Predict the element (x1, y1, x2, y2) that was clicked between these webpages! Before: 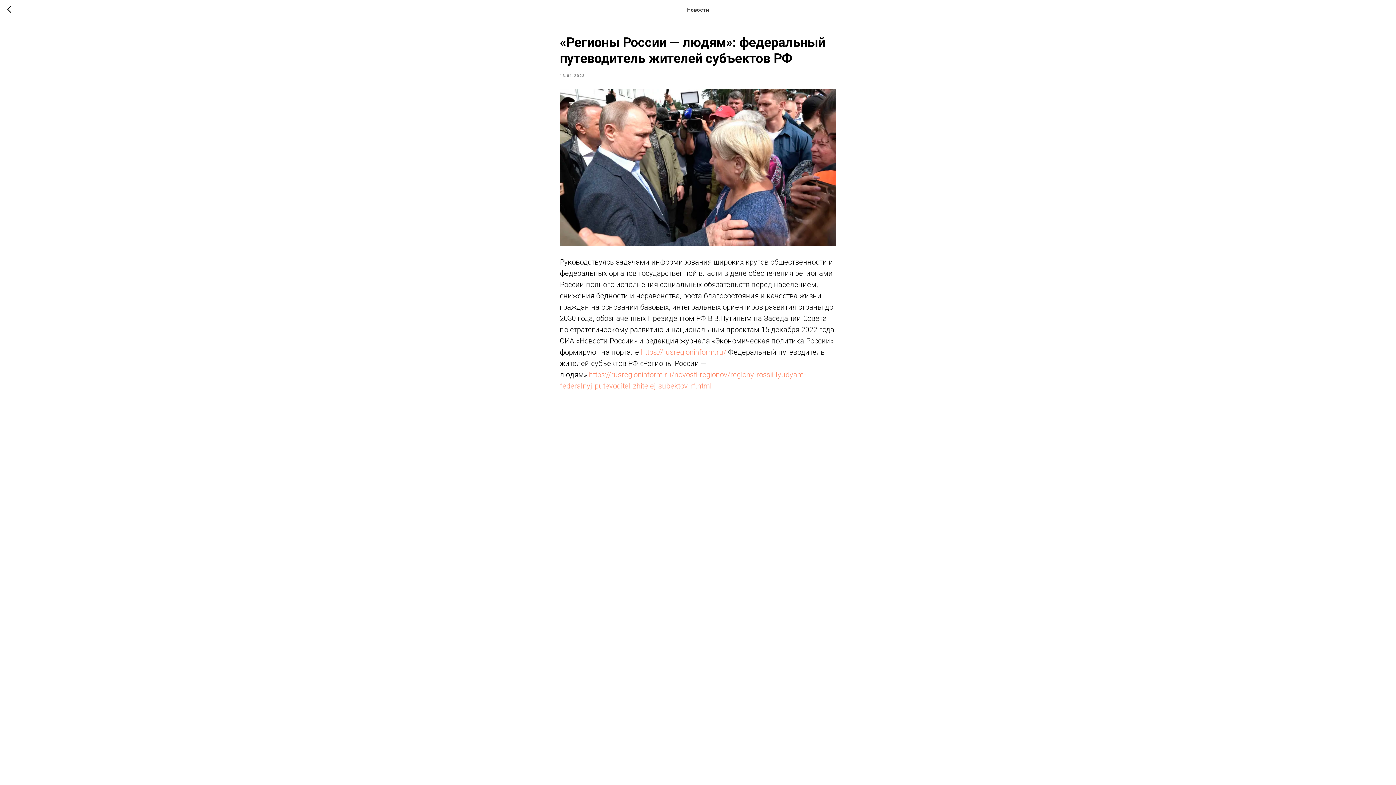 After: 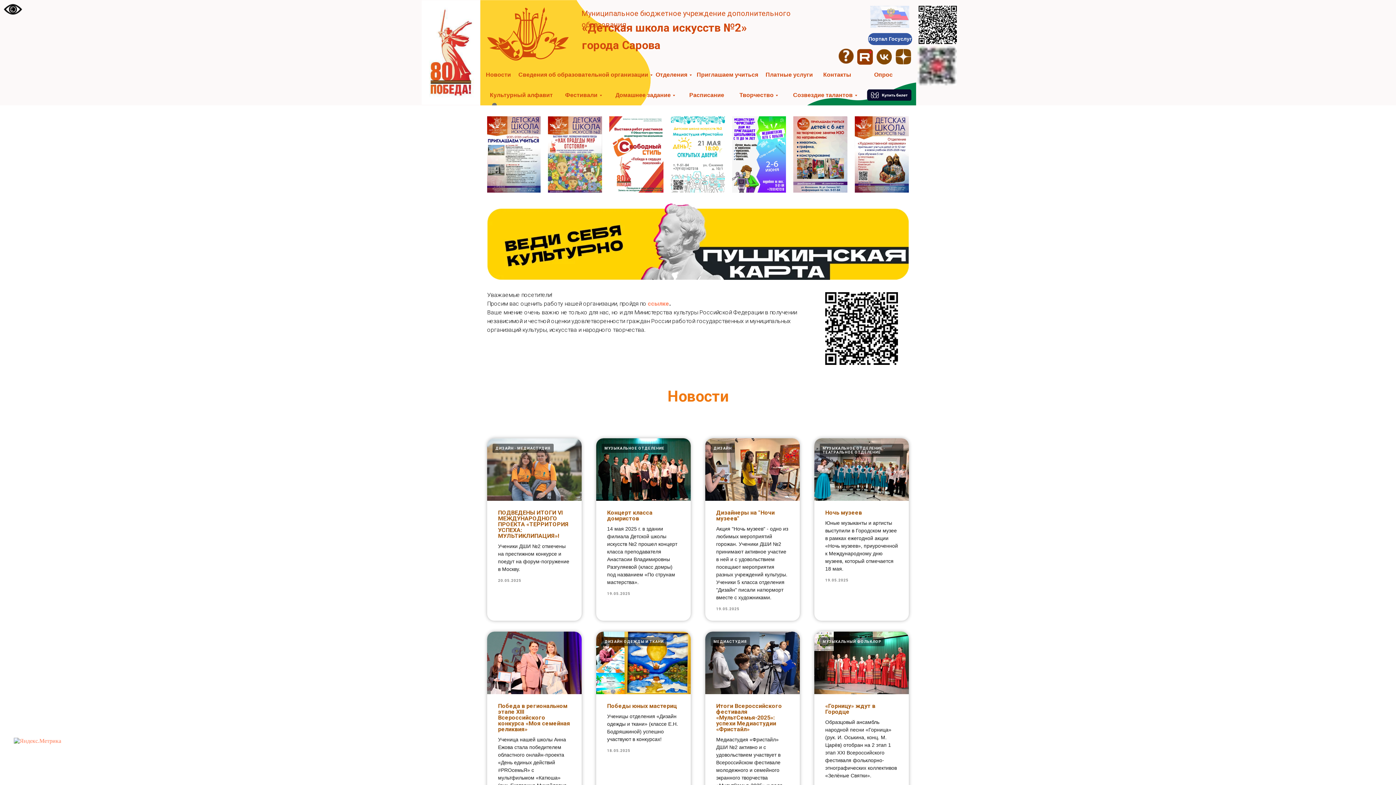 Action: bbox: (7, 5, 15, 14)